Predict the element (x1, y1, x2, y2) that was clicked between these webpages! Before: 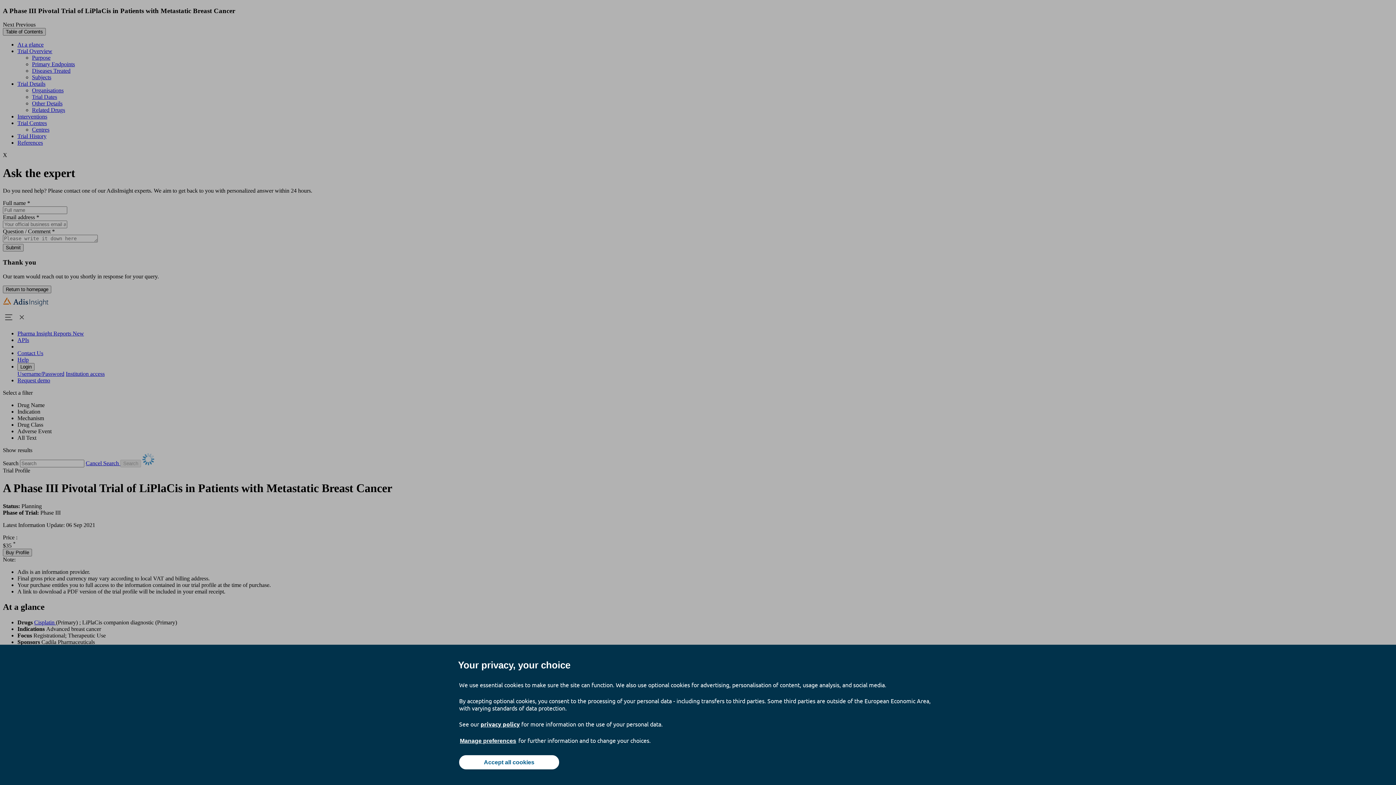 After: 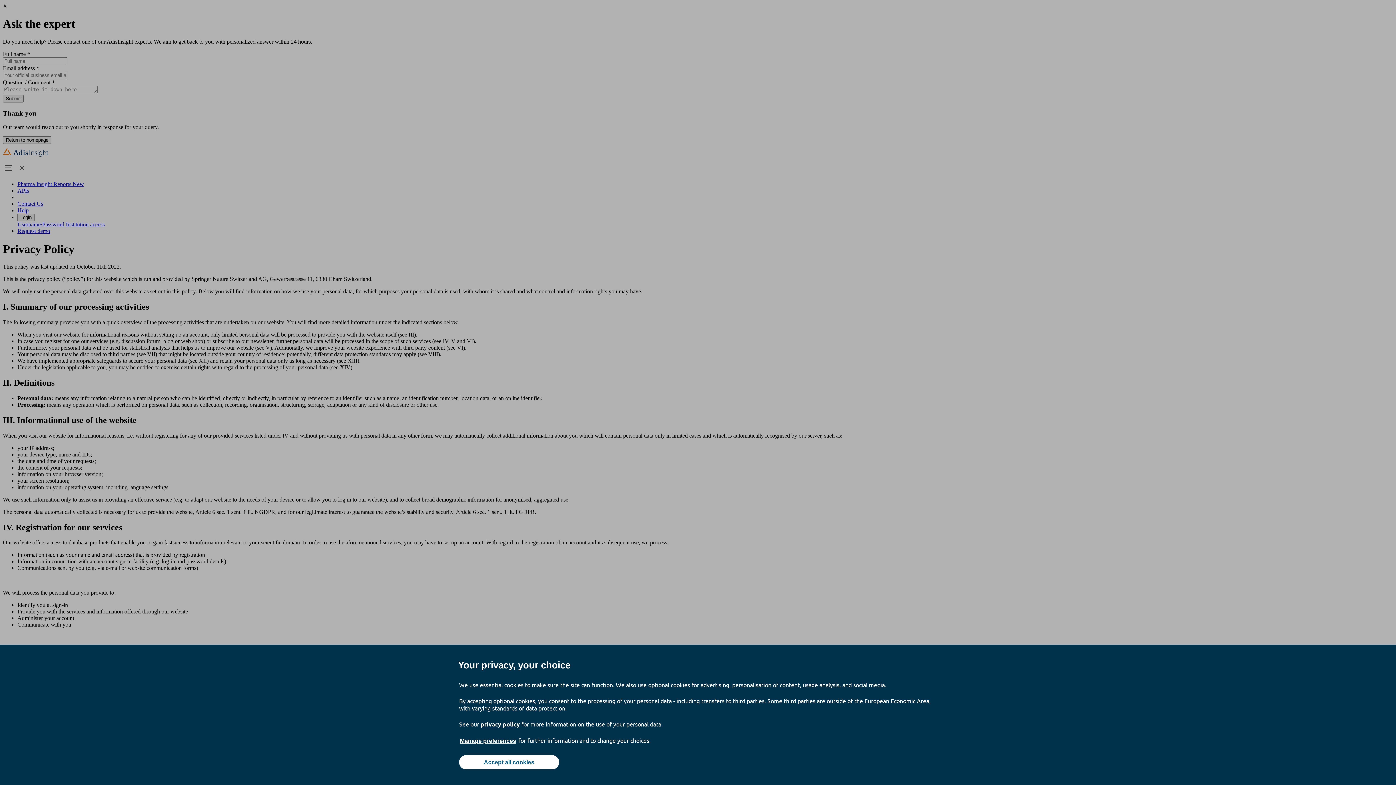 Action: bbox: (480, 720, 520, 728) label: privacy policy